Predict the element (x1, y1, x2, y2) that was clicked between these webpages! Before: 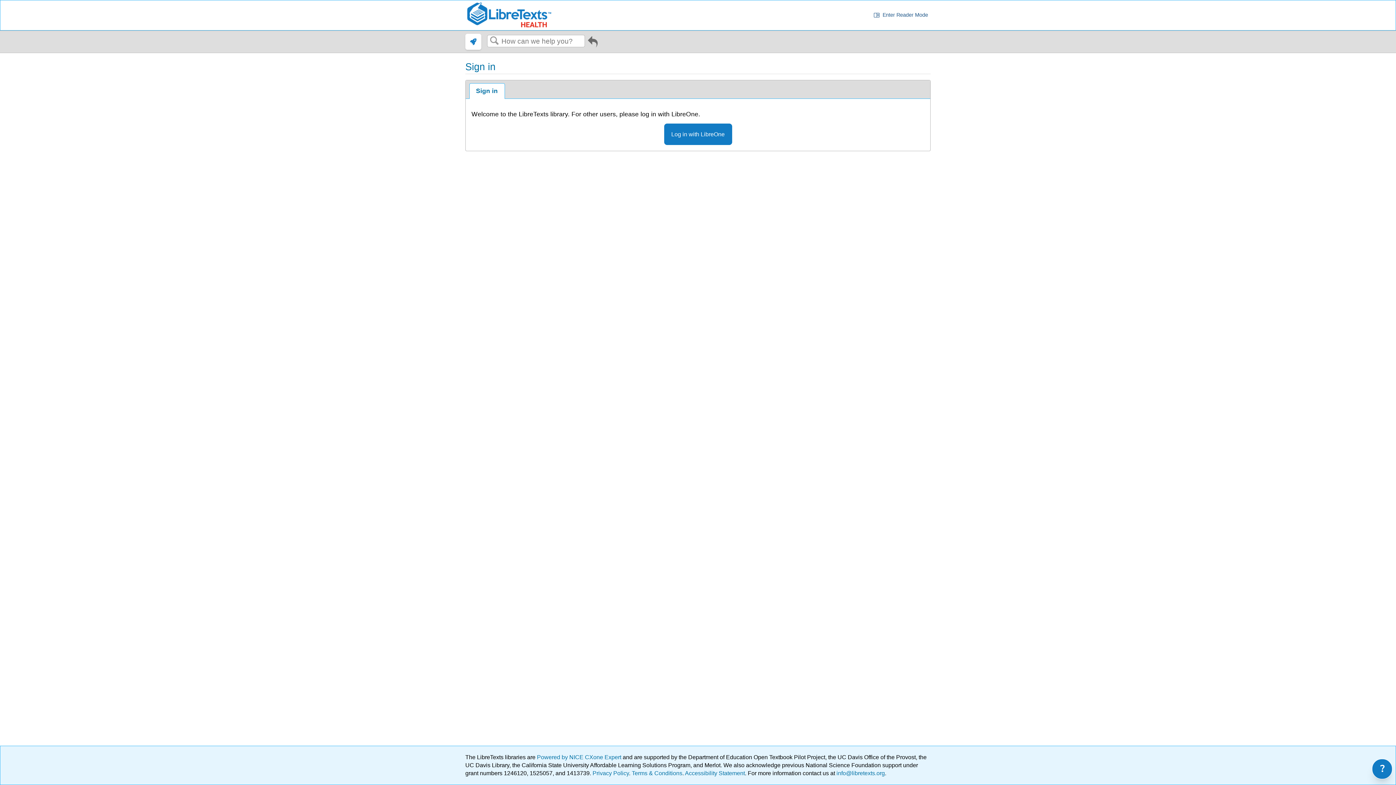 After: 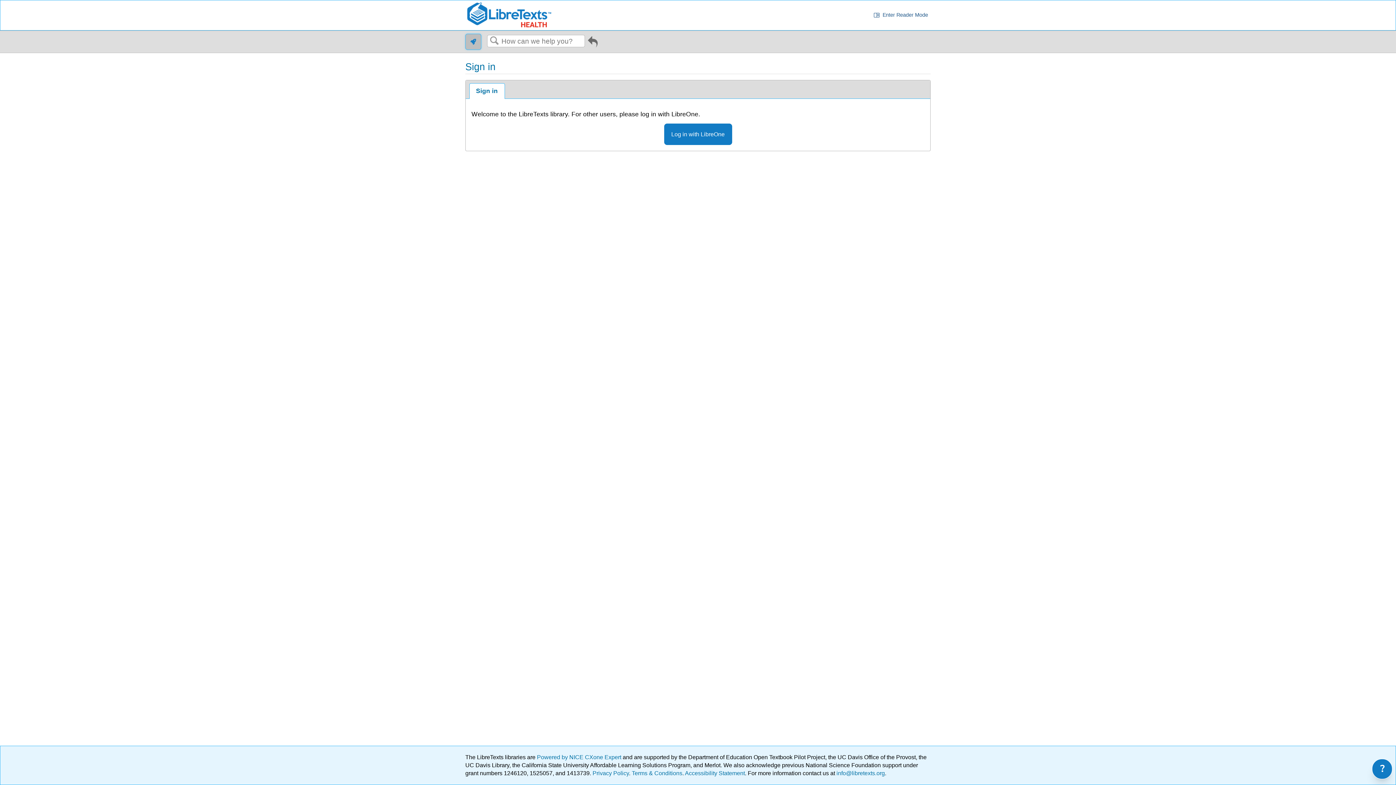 Action: bbox: (465, 33, 481, 49)